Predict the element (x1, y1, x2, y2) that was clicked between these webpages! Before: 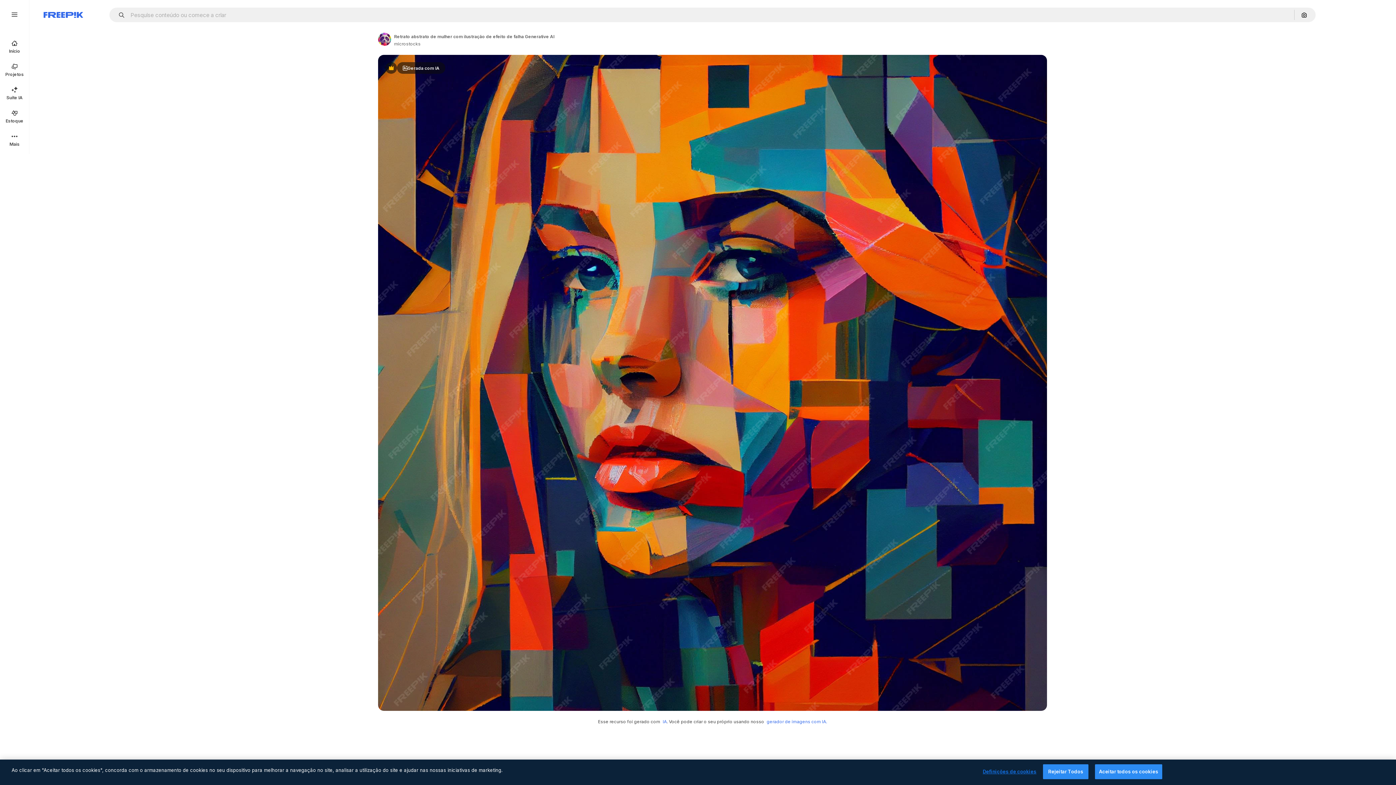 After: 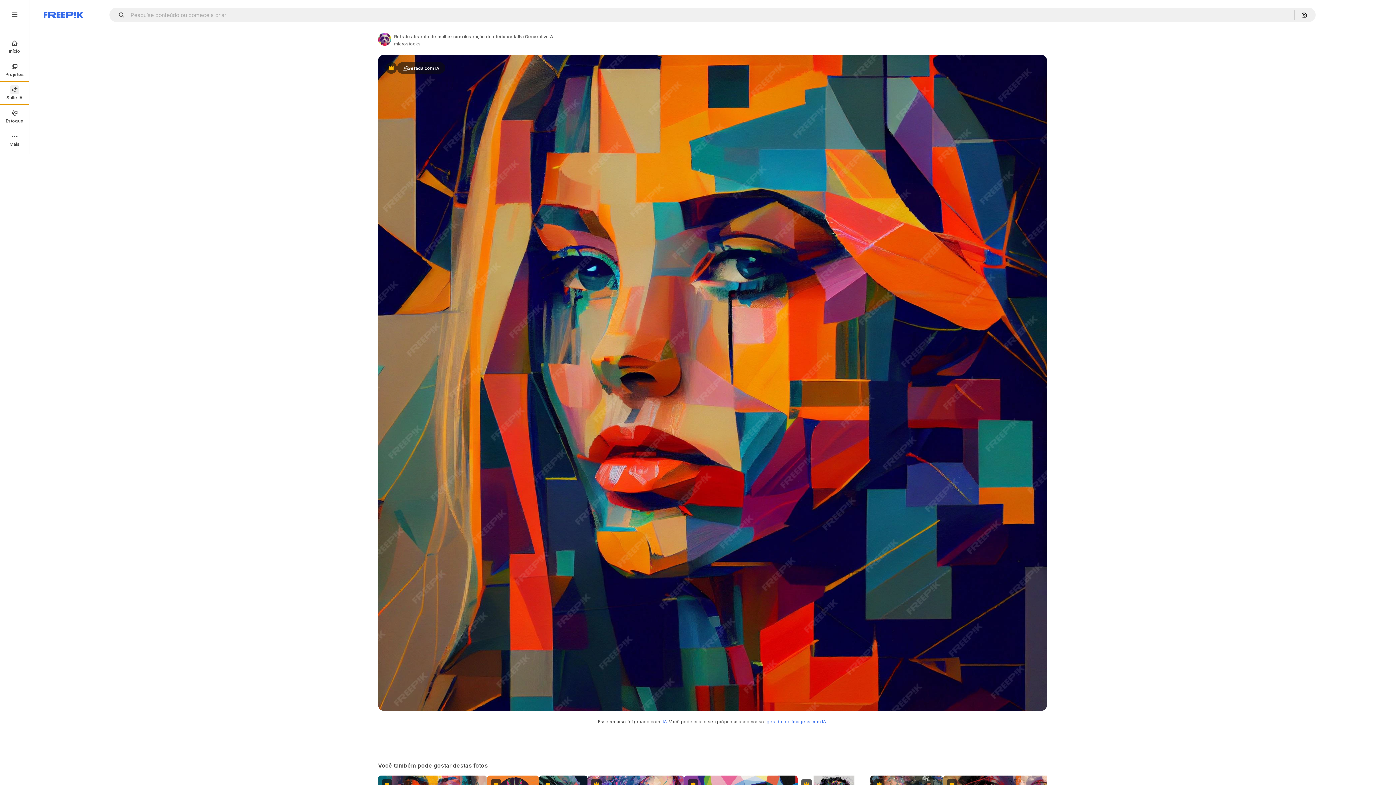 Action: bbox: (0, 81, 29, 104) label: Suíte IA